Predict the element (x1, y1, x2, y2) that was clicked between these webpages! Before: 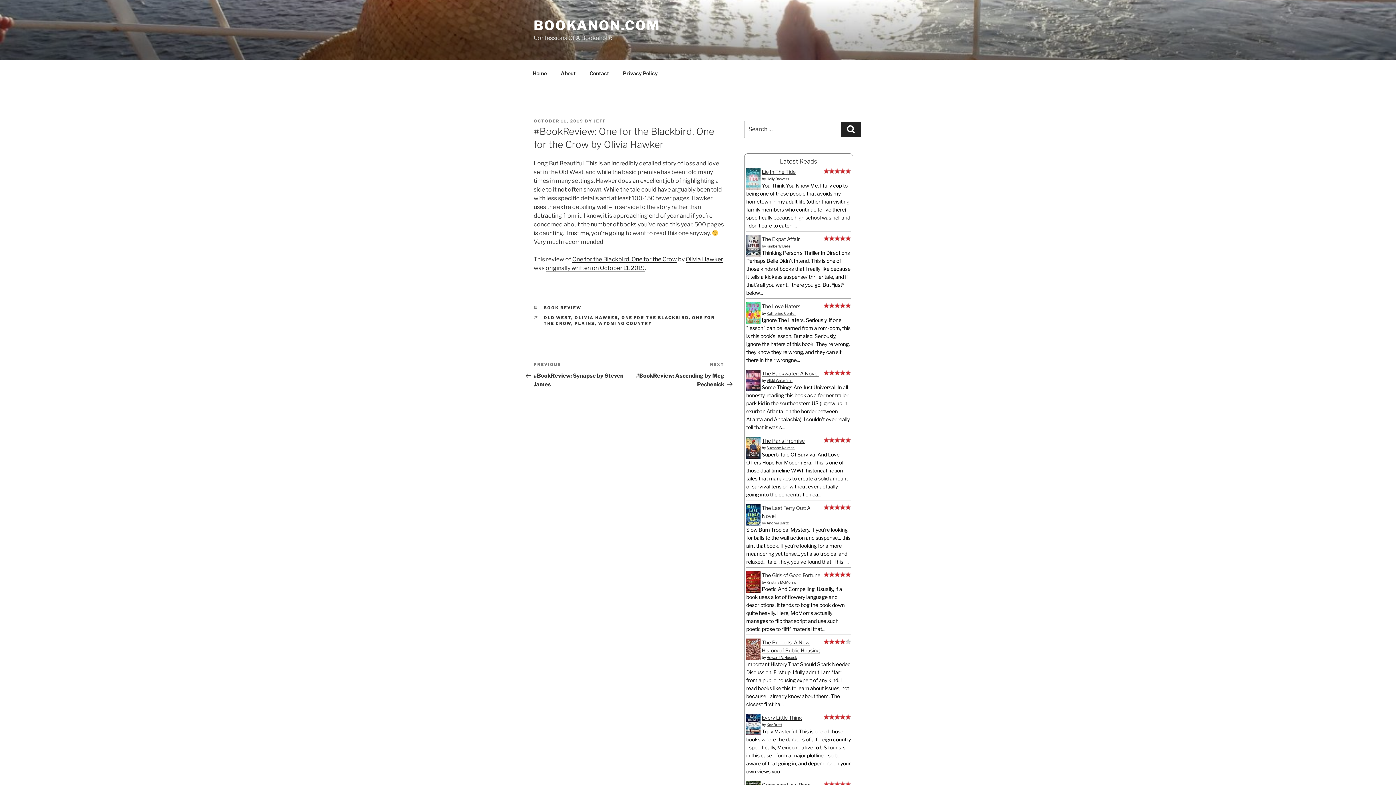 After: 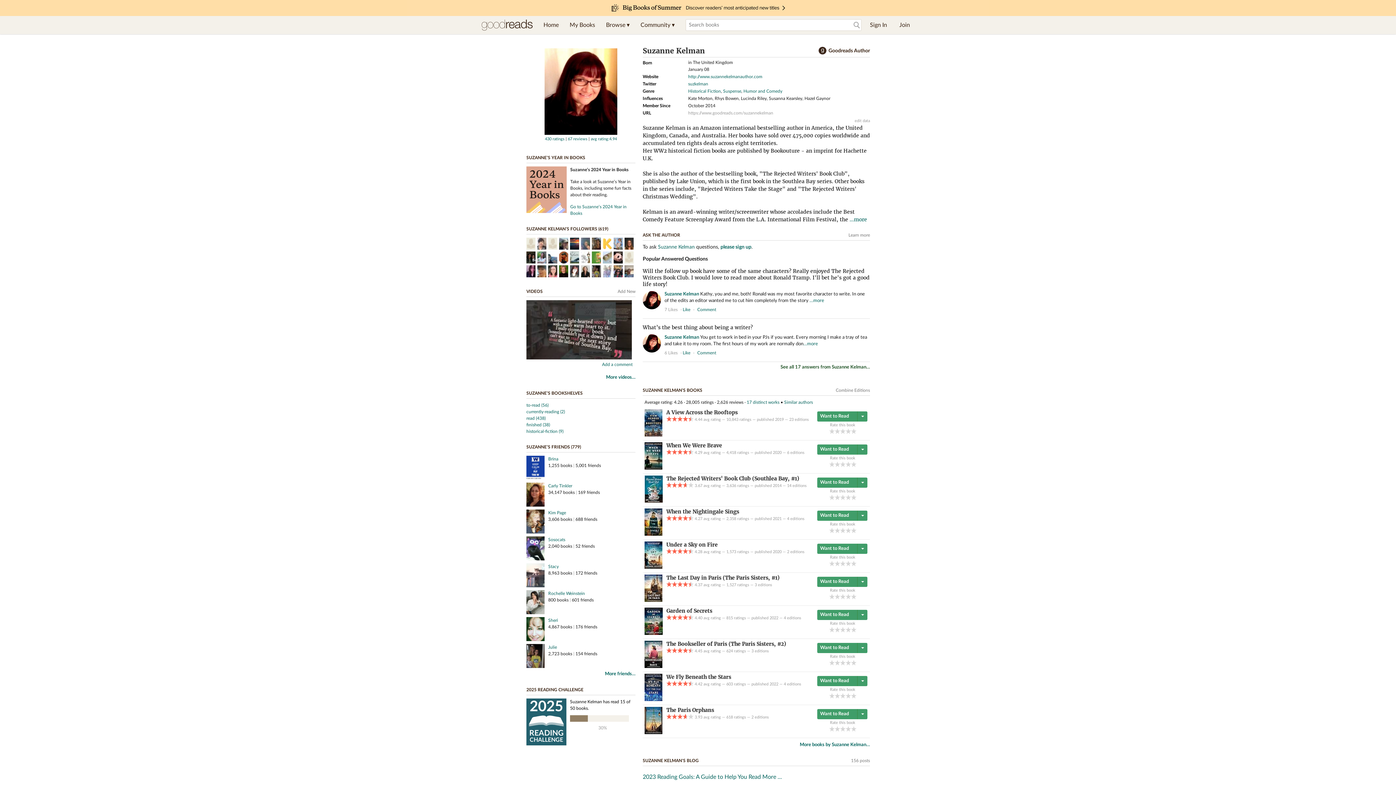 Action: label: Suzanne Kelman bbox: (766, 445, 794, 450)